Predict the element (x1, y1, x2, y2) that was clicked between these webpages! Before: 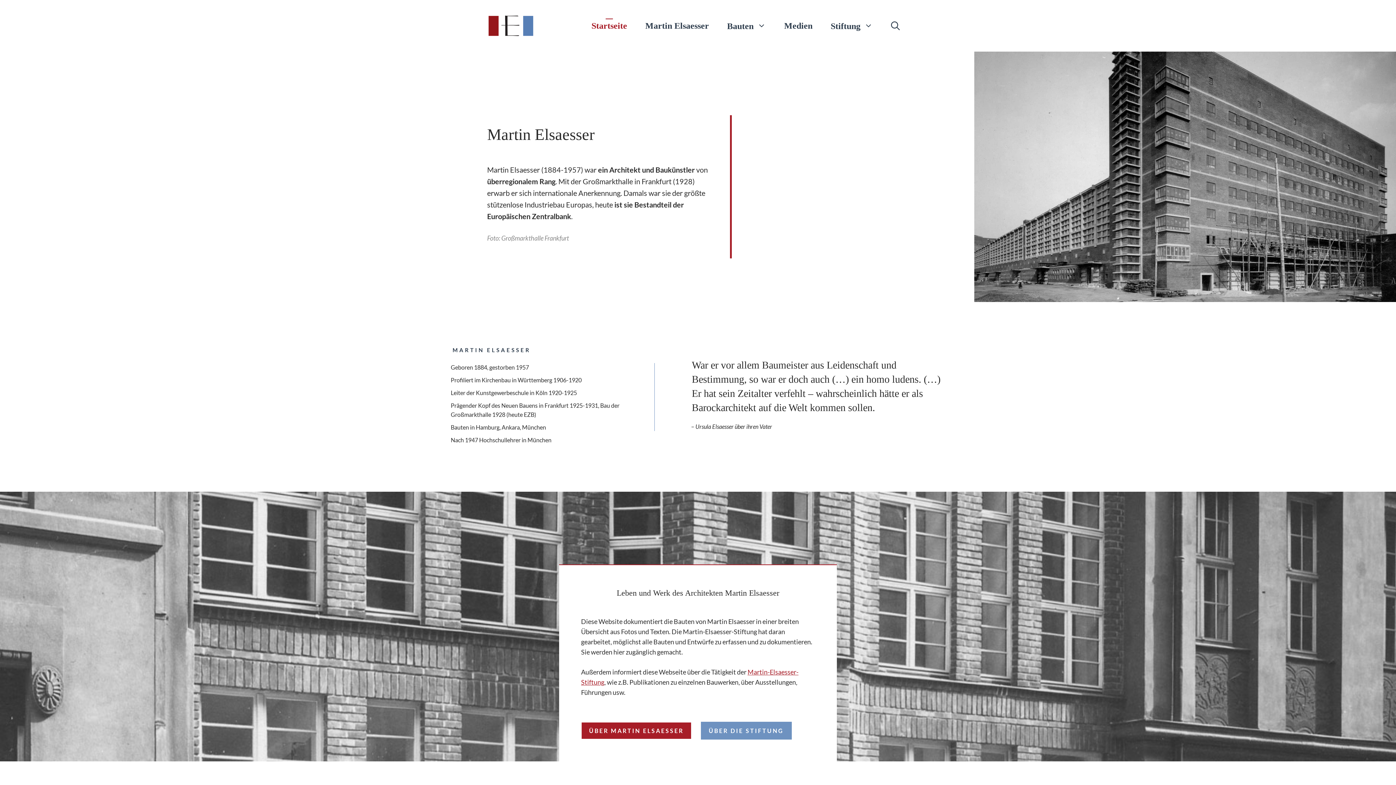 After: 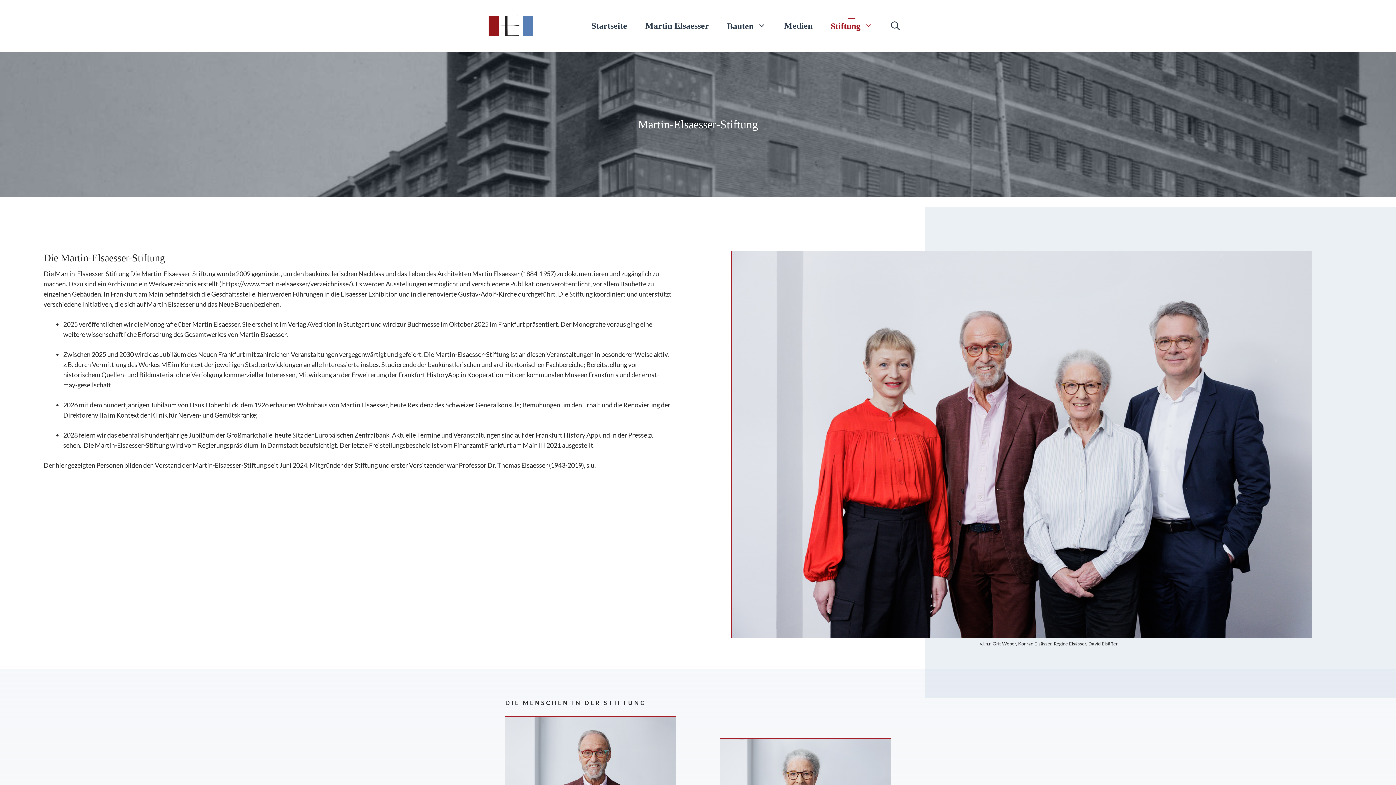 Action: bbox: (821, 20, 882, 31) label: Stiftung